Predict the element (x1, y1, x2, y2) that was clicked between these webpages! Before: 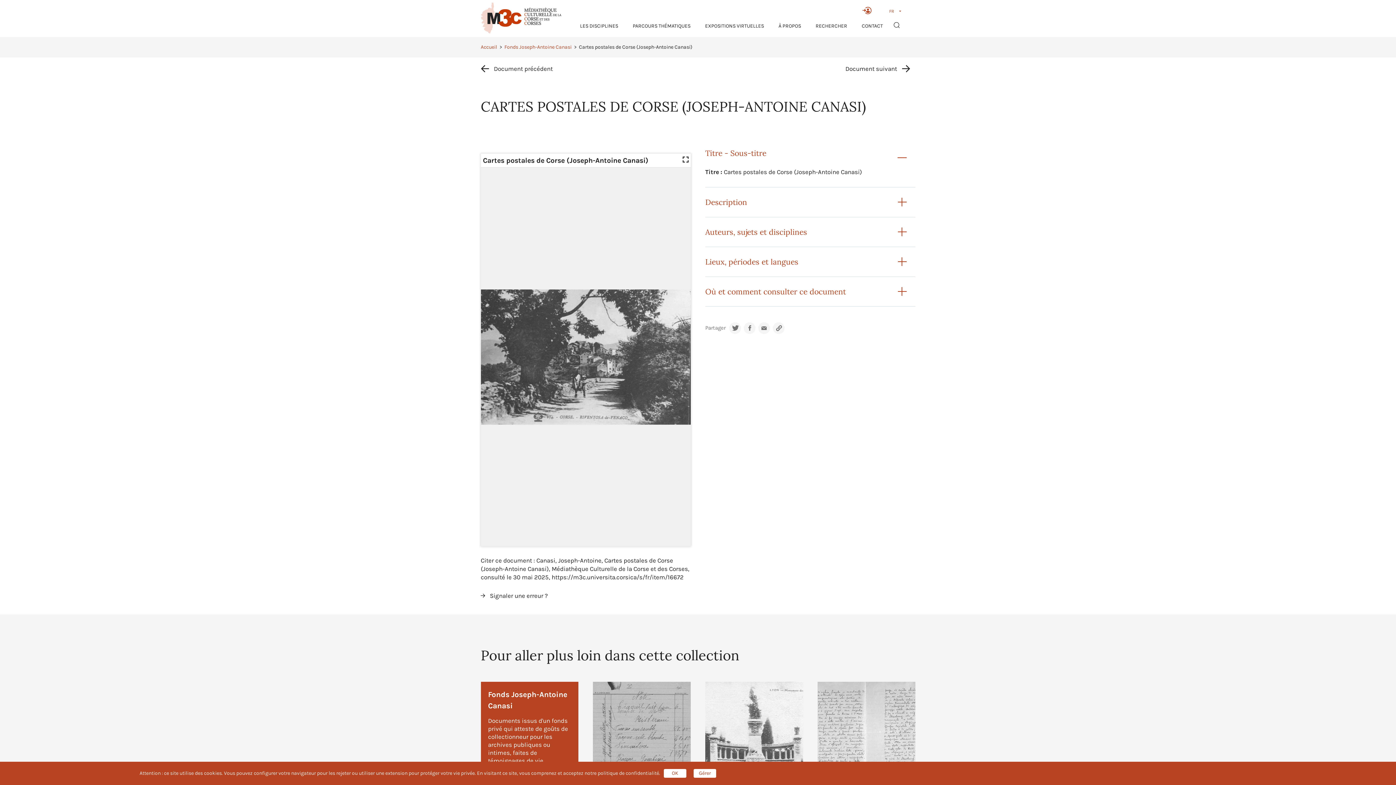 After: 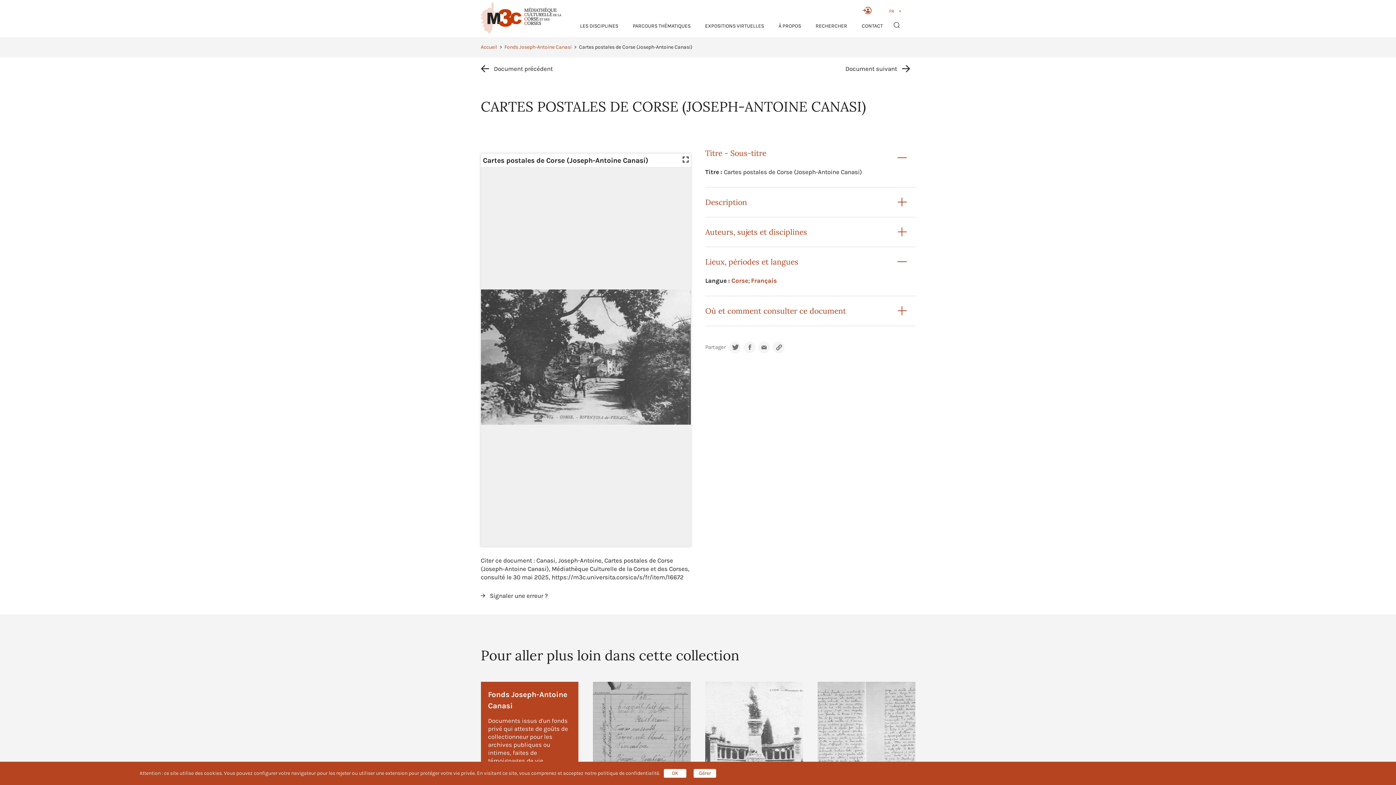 Action: bbox: (705, 247, 915, 276) label: Lieux, périodes et langues